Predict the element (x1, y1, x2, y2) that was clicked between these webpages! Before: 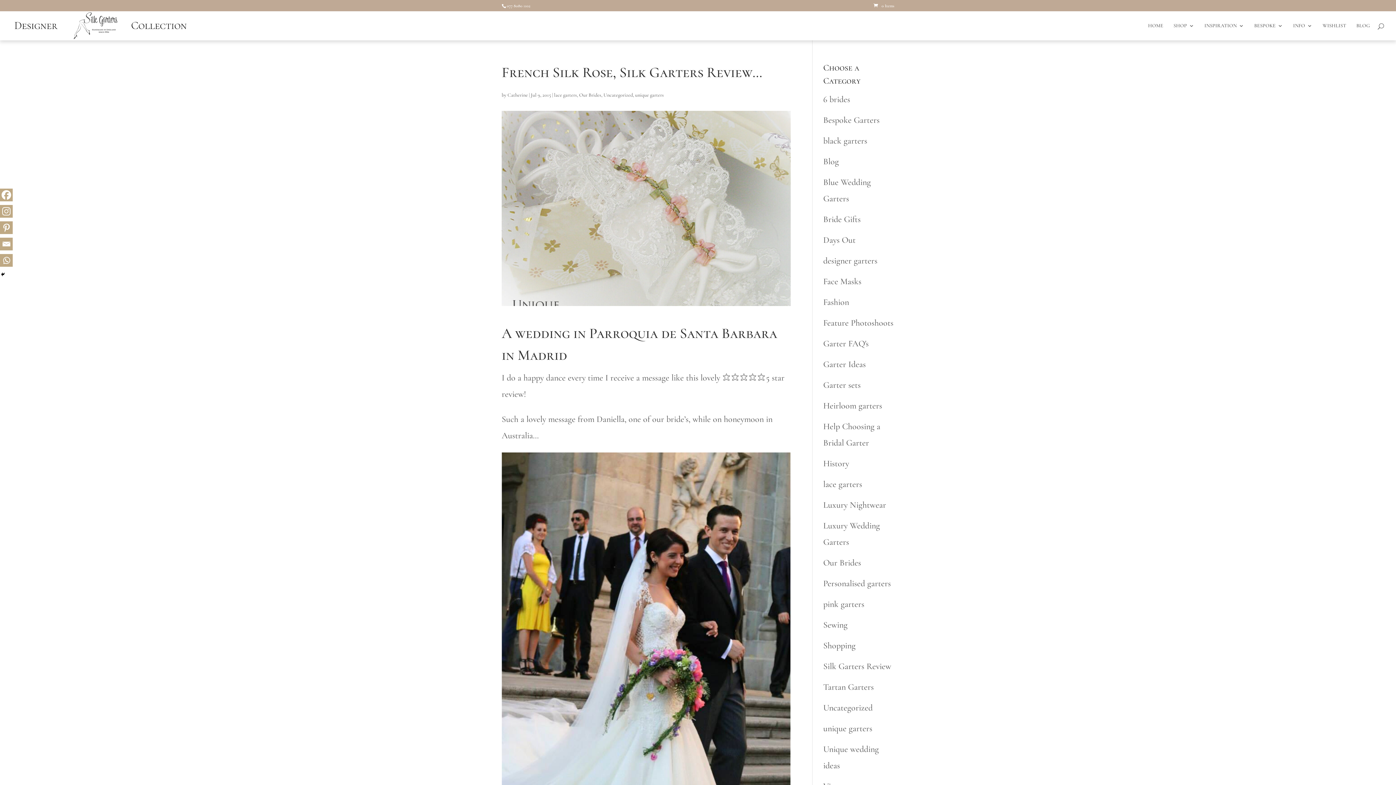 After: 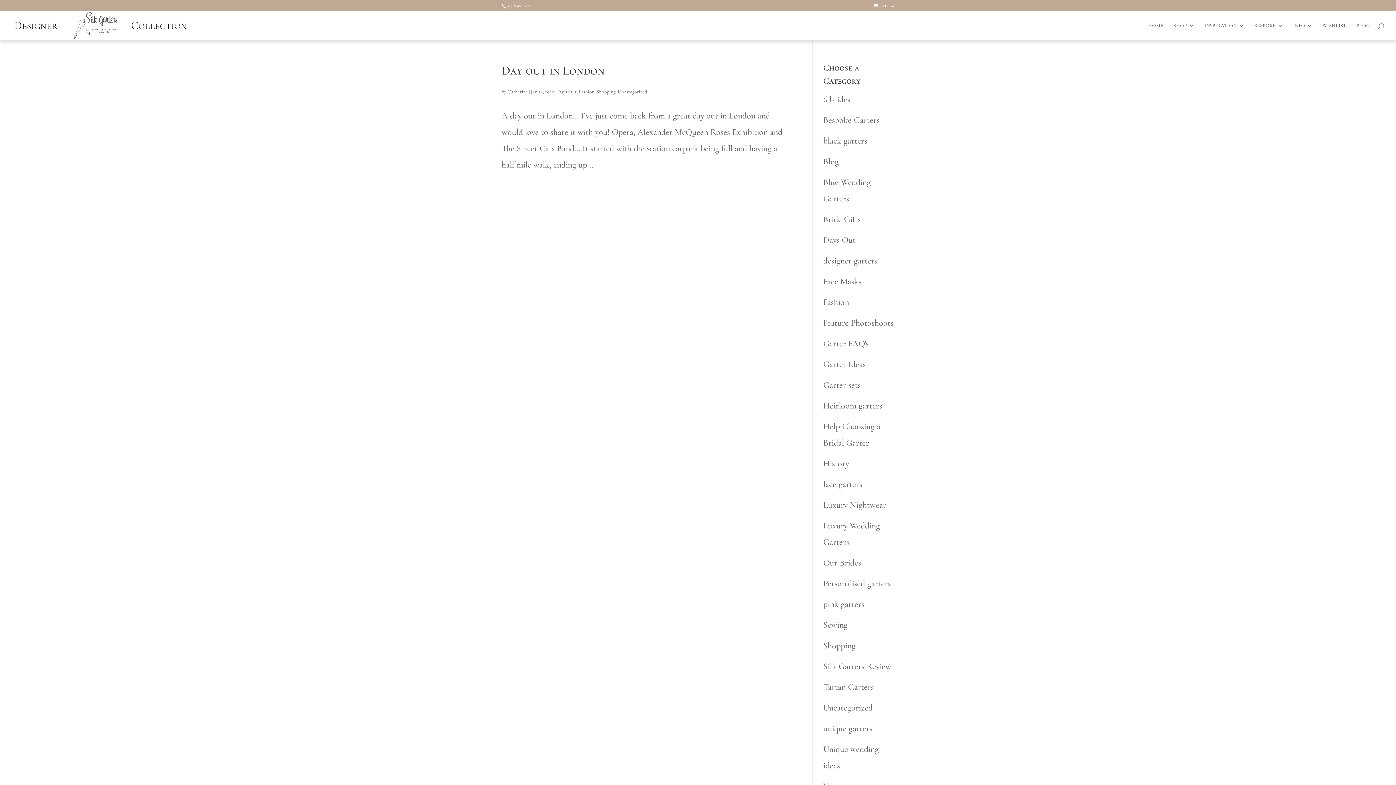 Action: label: Days Out bbox: (823, 234, 855, 245)